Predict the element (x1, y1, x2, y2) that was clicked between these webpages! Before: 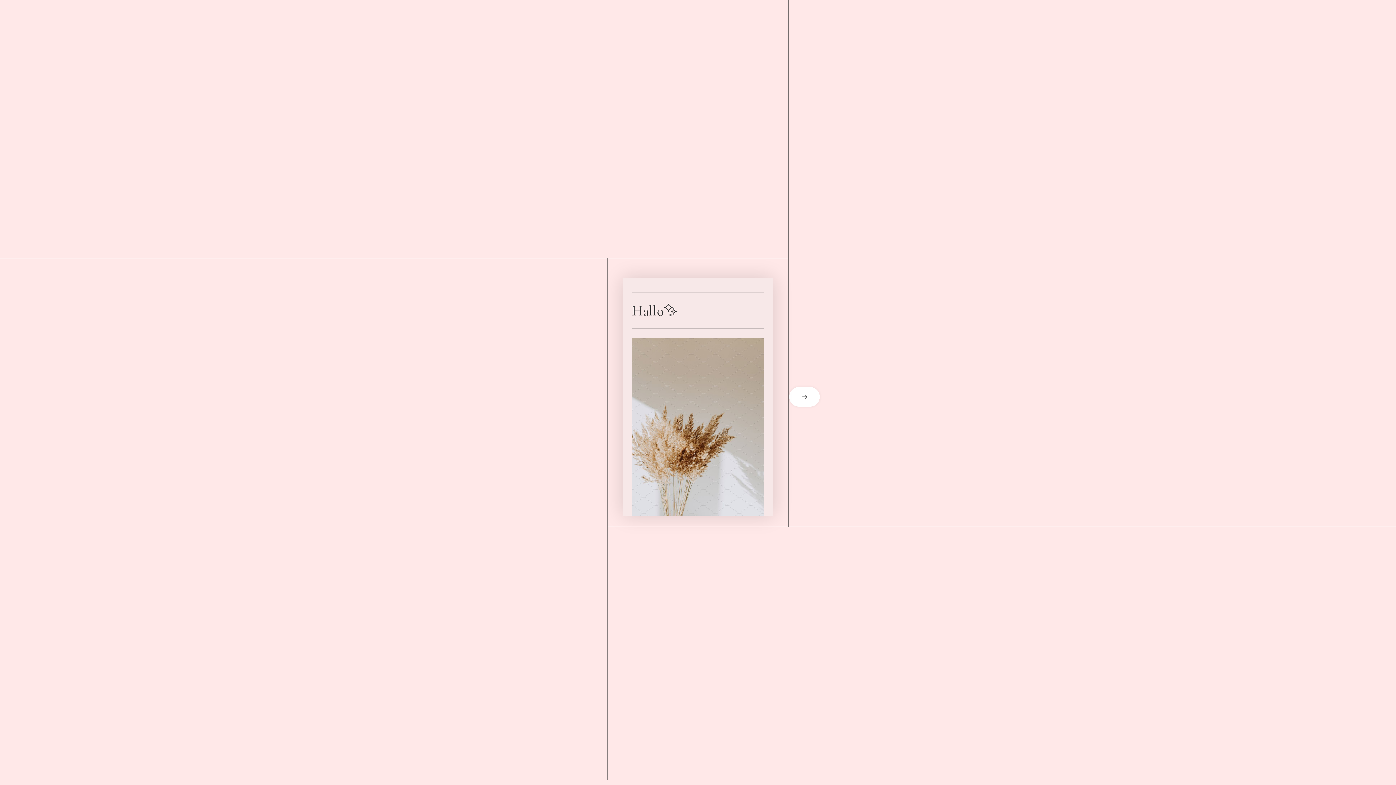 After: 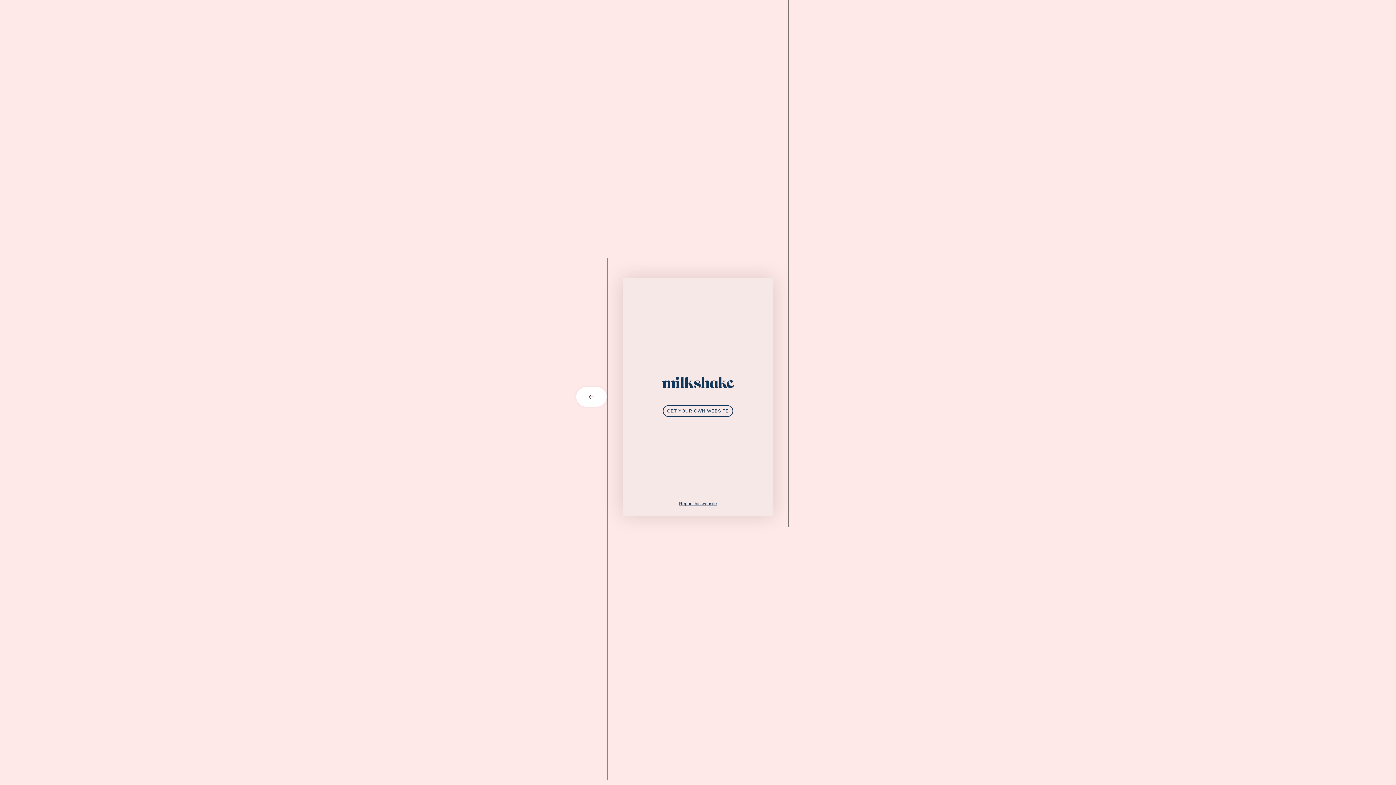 Action: label: next card bbox: (773, 387, 821, 406)